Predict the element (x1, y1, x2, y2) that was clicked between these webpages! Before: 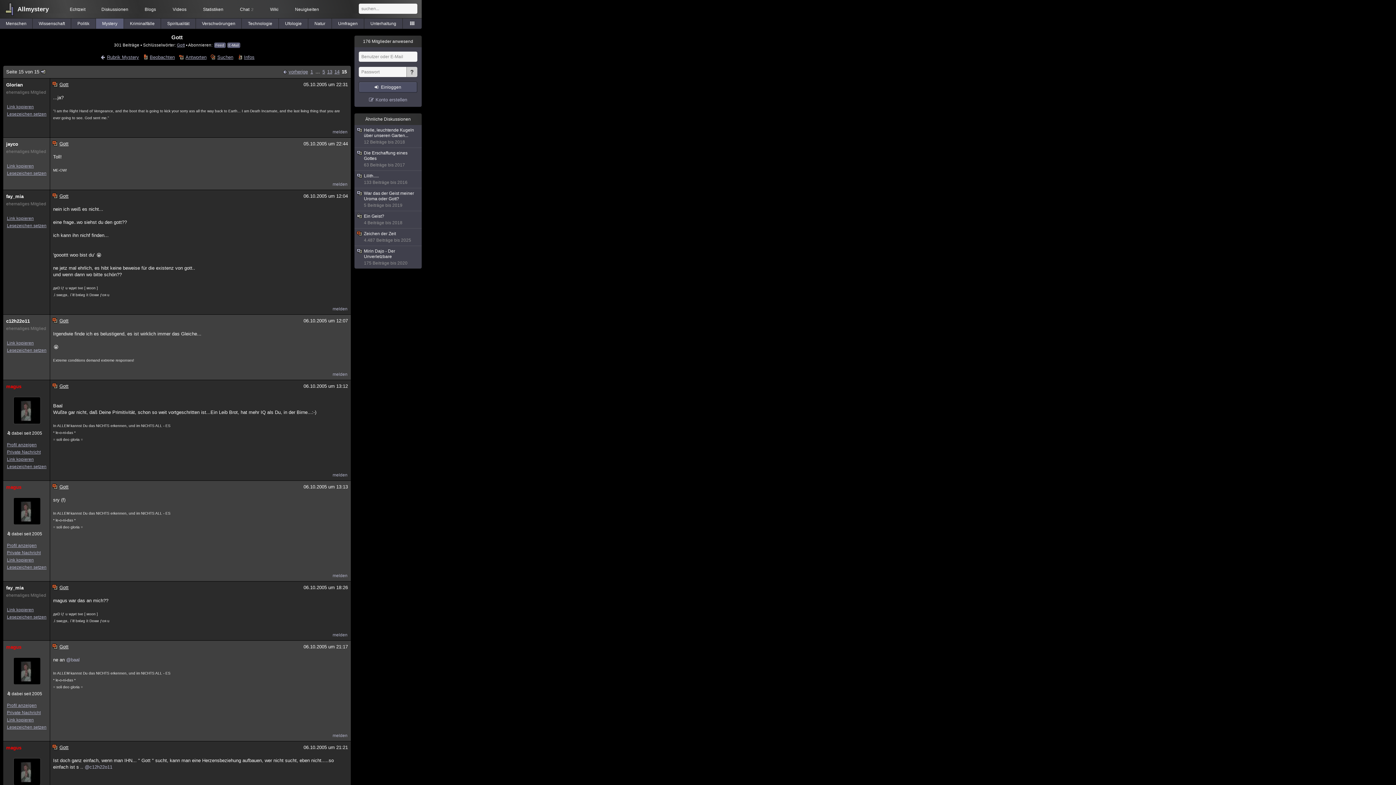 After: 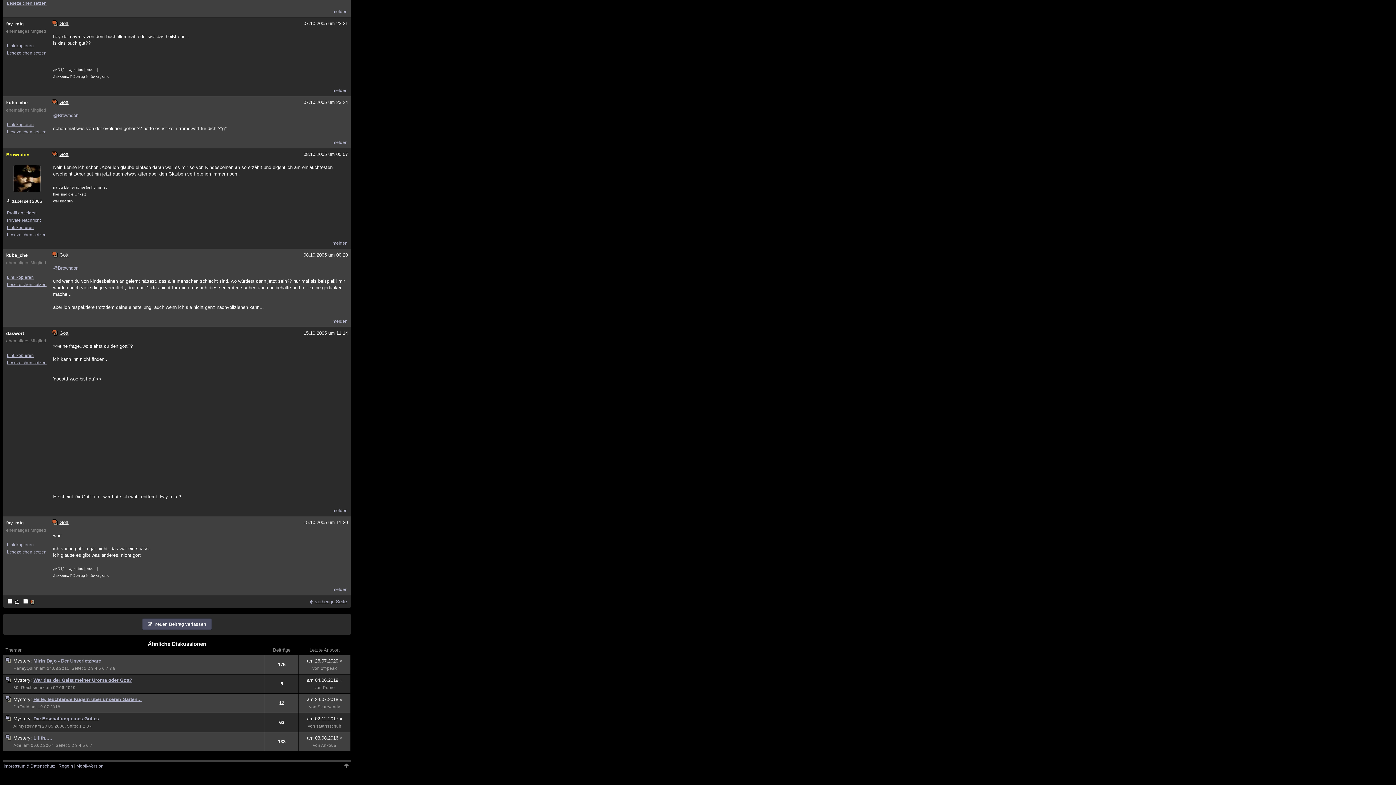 Action: bbox: (179, 54, 206, 60) label: Antworten